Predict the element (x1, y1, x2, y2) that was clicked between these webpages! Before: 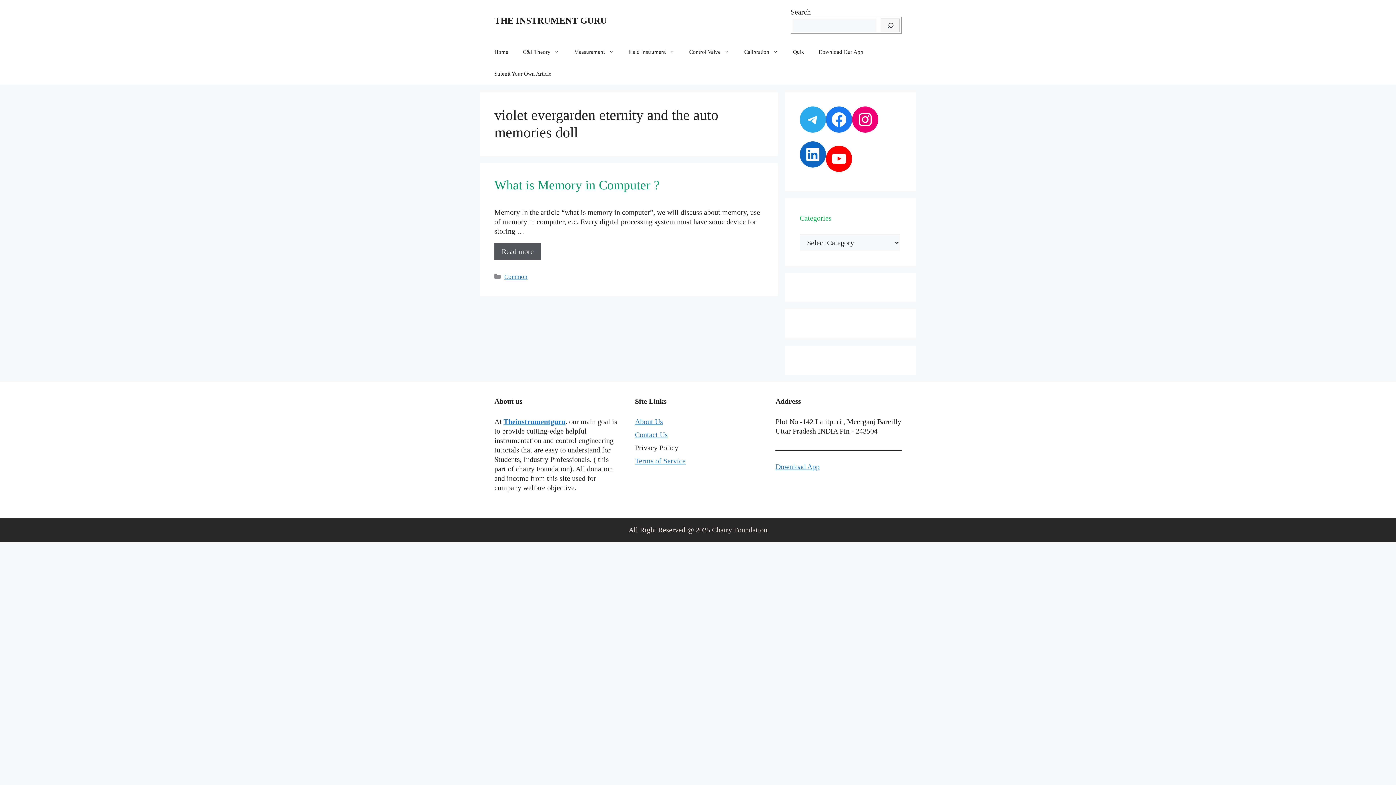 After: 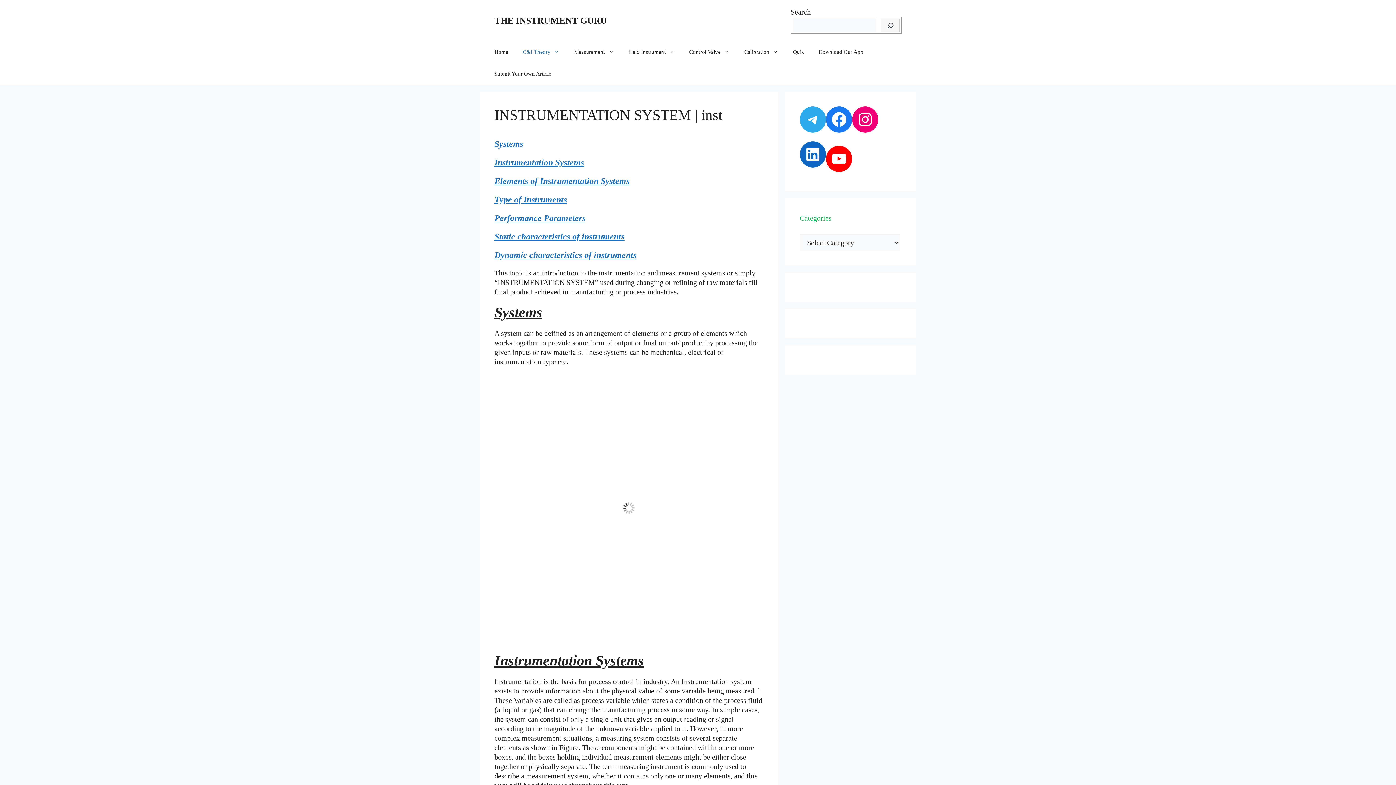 Action: bbox: (515, 41, 567, 62) label: C&I Theory